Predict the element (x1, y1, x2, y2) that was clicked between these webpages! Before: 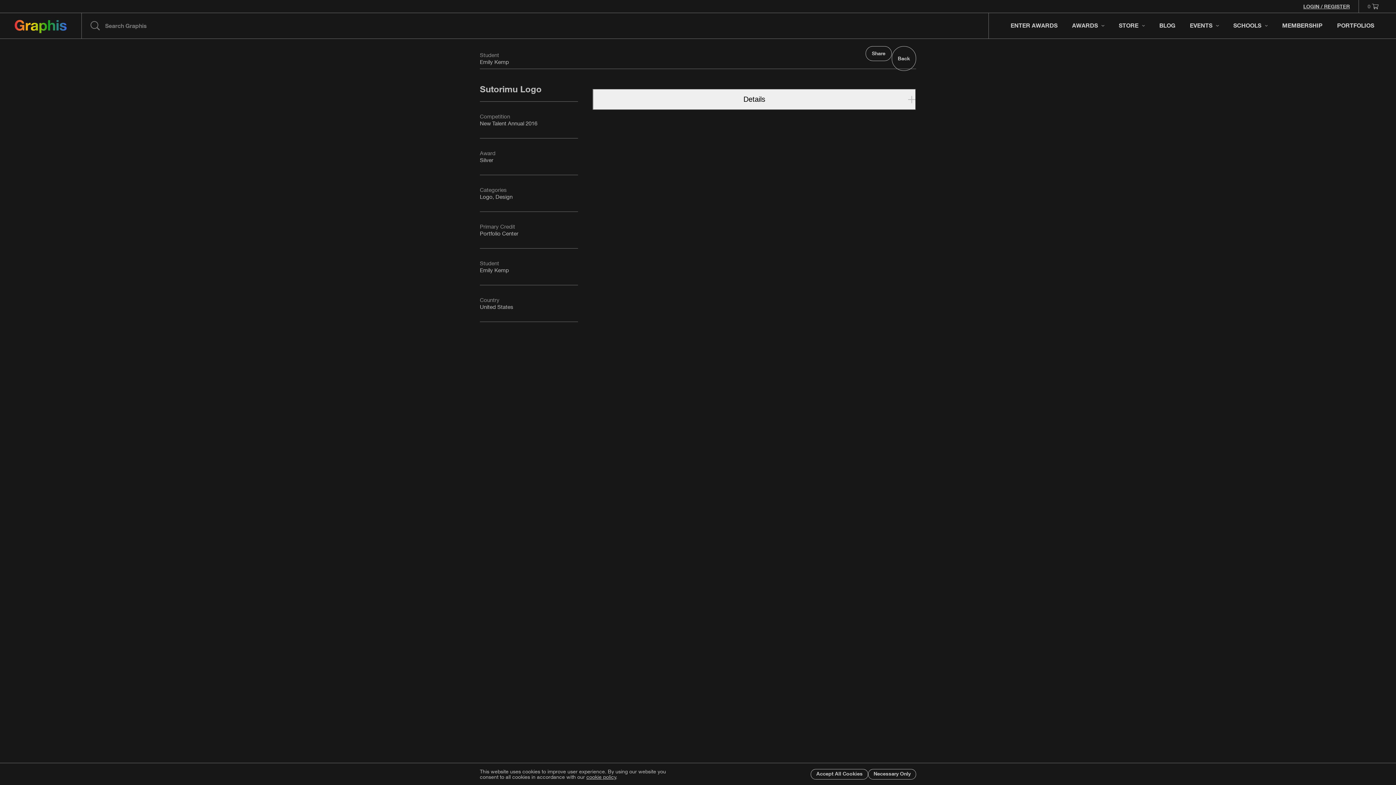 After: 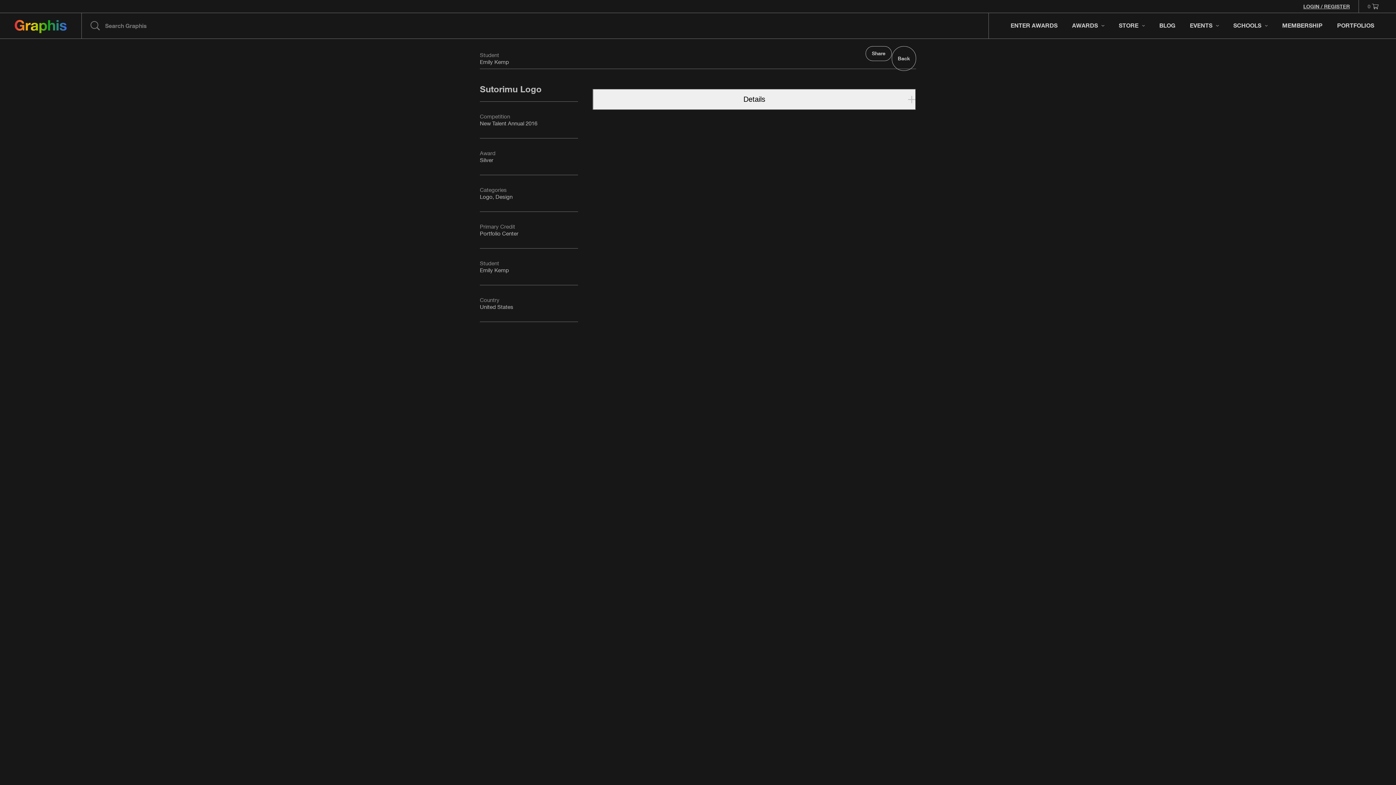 Action: bbox: (811, 769, 868, 779) label: Accept All Cookies